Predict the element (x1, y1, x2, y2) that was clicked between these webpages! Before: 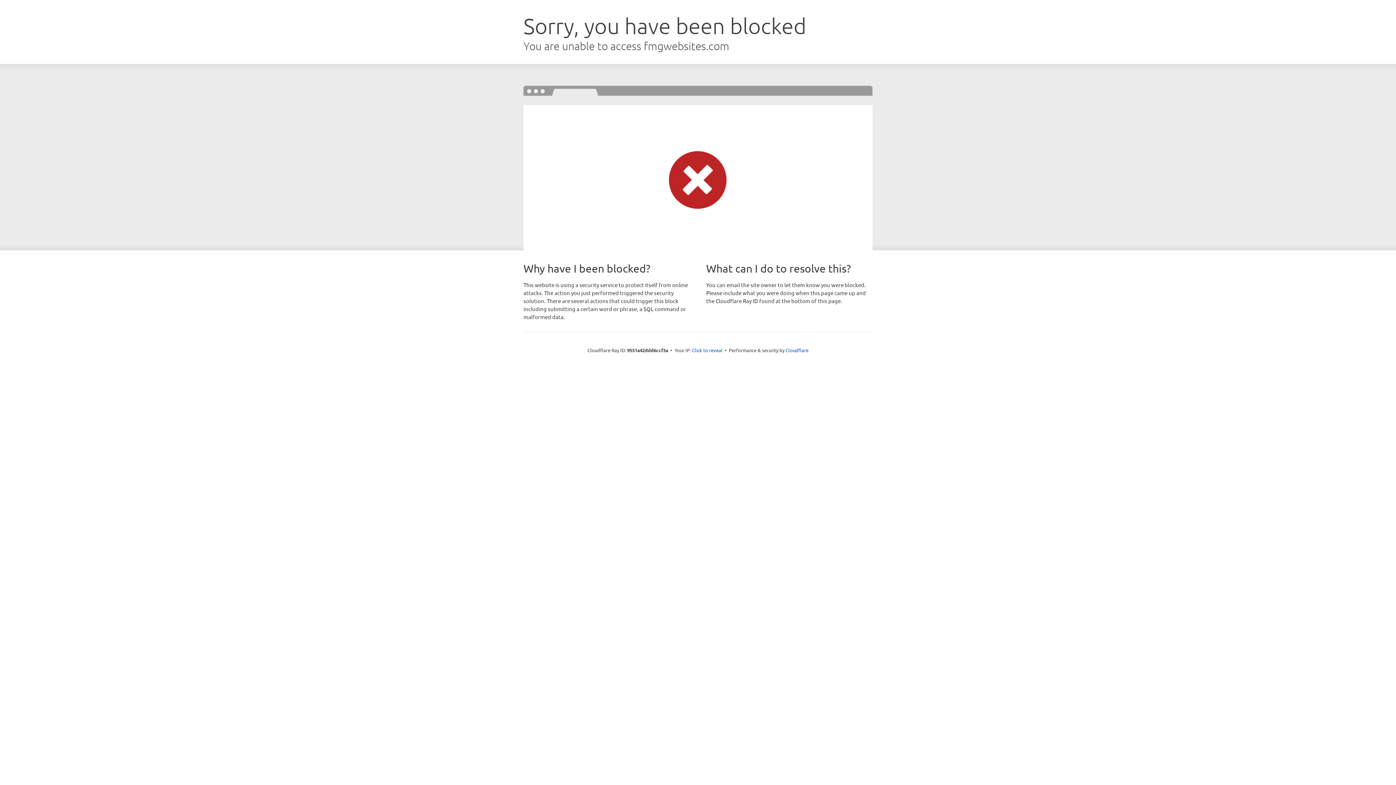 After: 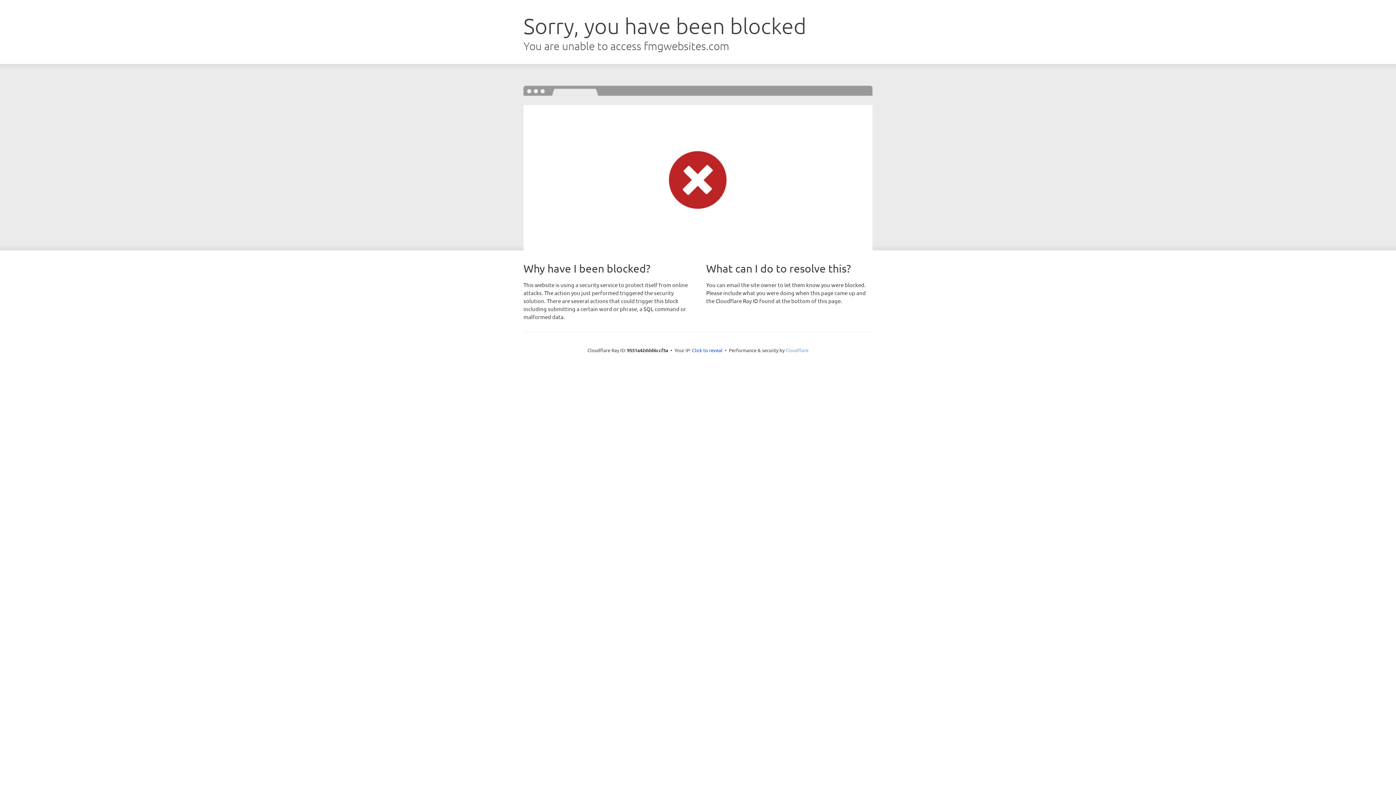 Action: label: Cloudflare bbox: (785, 347, 808, 353)